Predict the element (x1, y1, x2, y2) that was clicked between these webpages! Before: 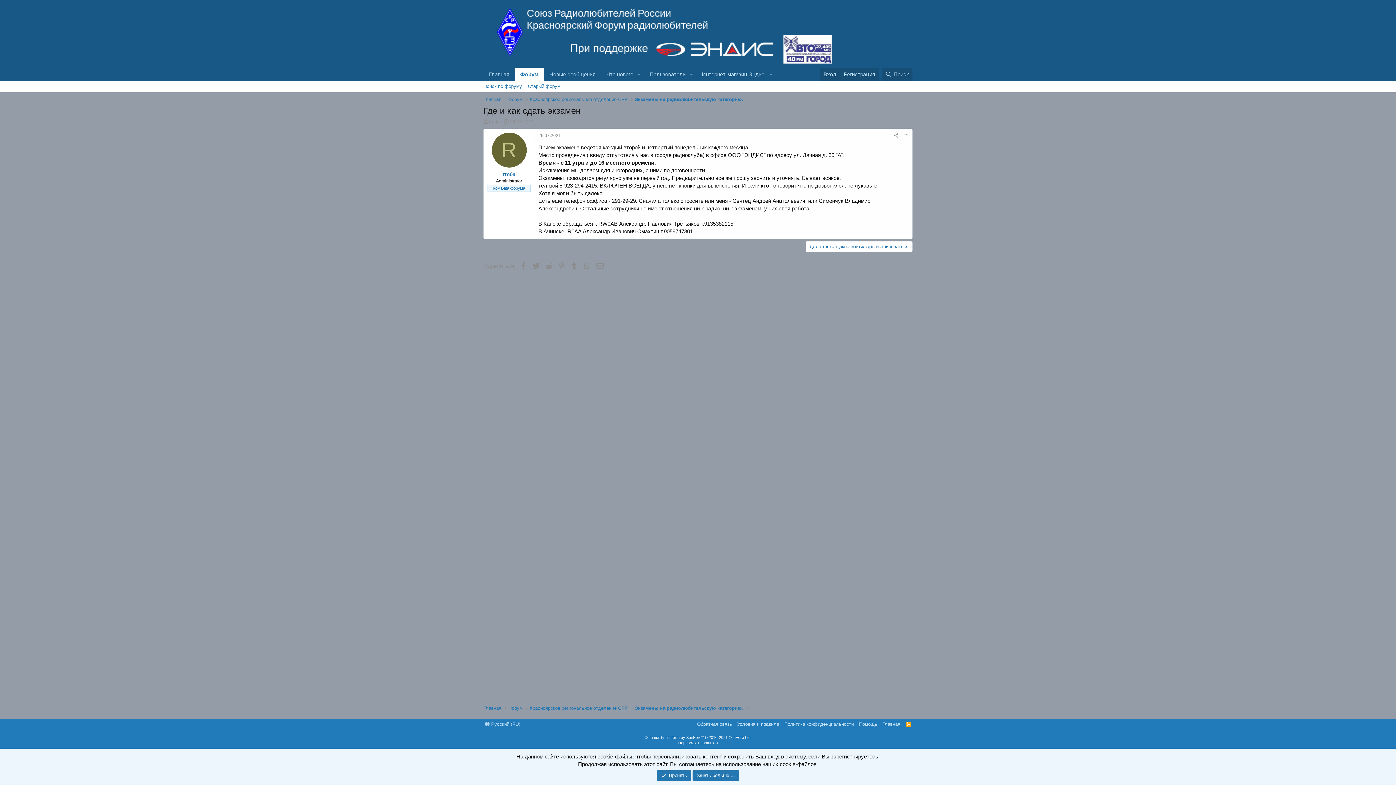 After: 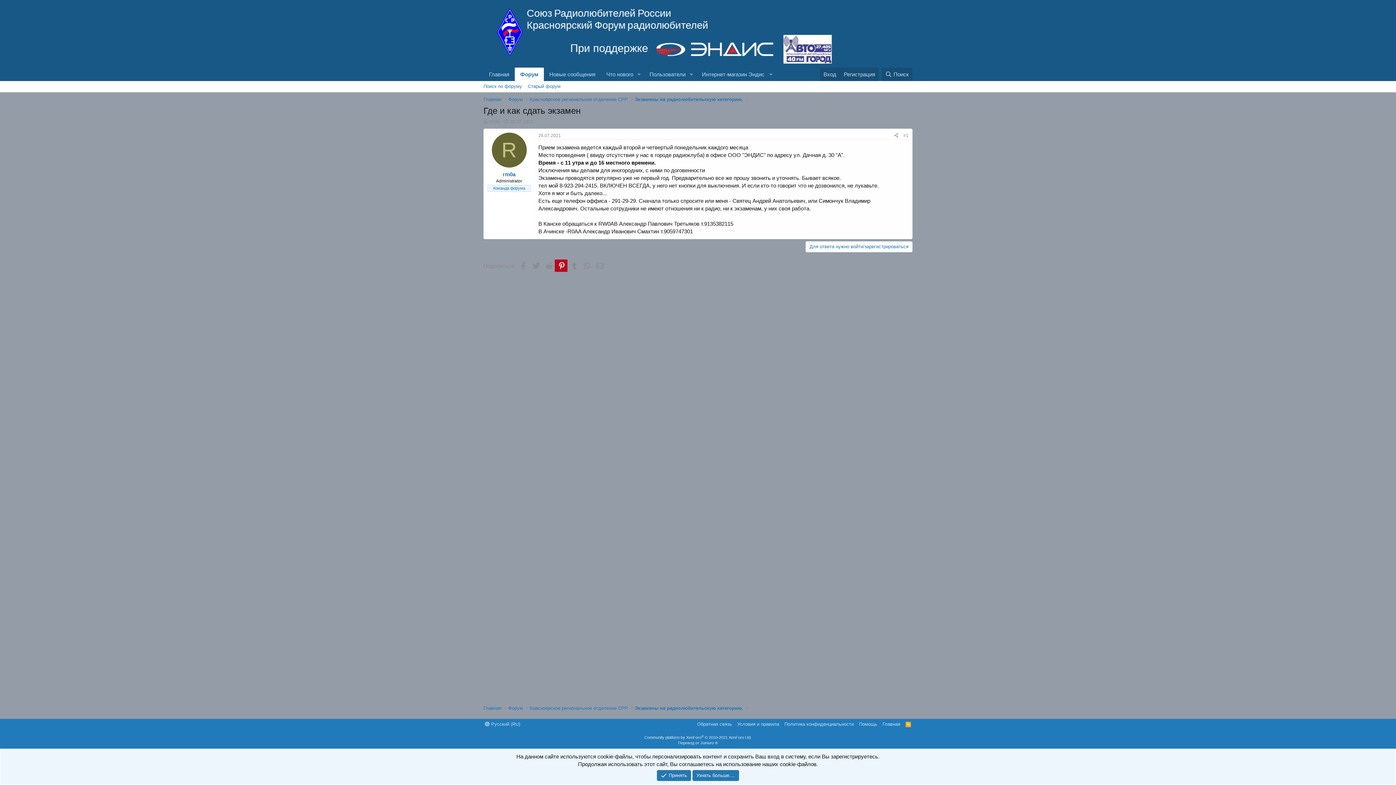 Action: label: Pinterest bbox: (555, 259, 567, 271)